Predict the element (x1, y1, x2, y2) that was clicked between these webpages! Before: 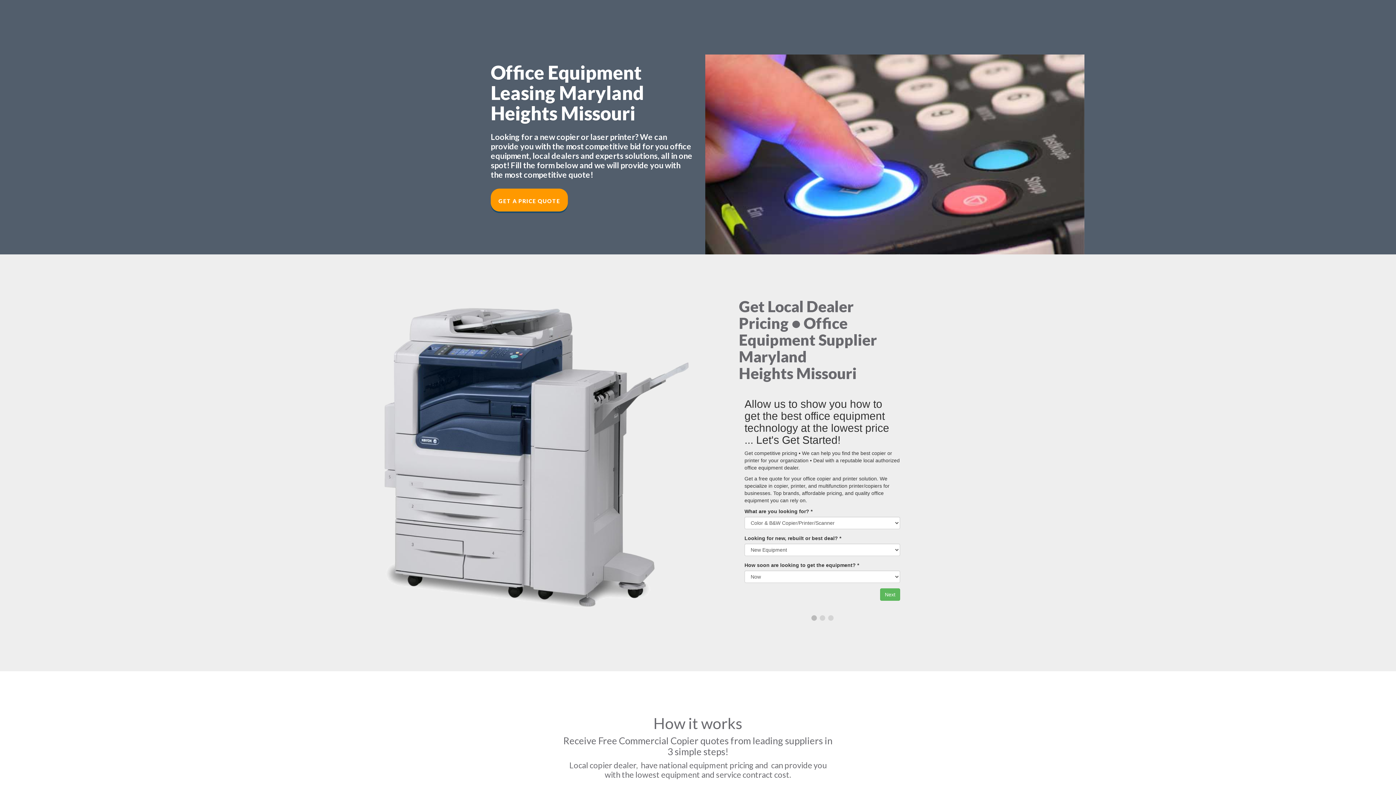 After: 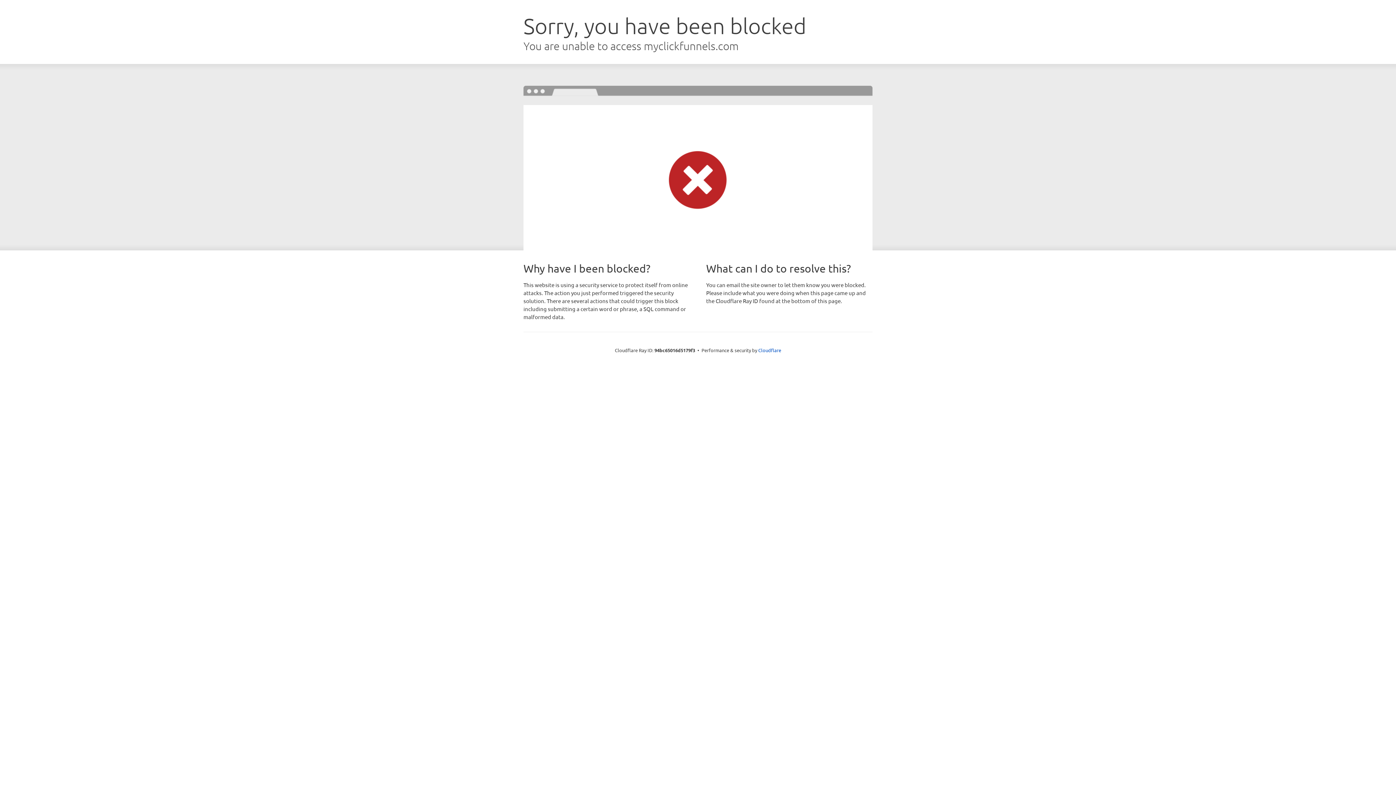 Action: label: GET A PRICE QUOTE bbox: (490, 188, 568, 211)